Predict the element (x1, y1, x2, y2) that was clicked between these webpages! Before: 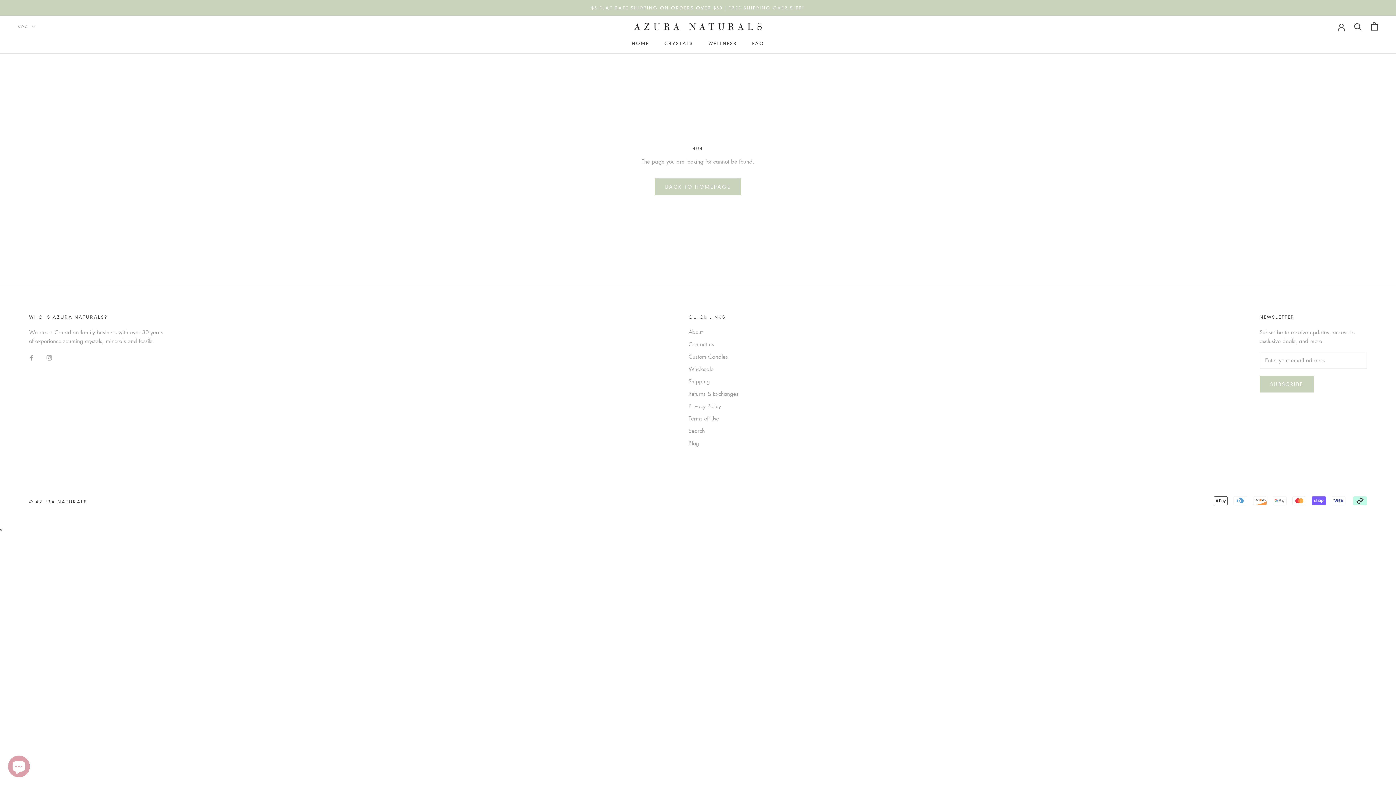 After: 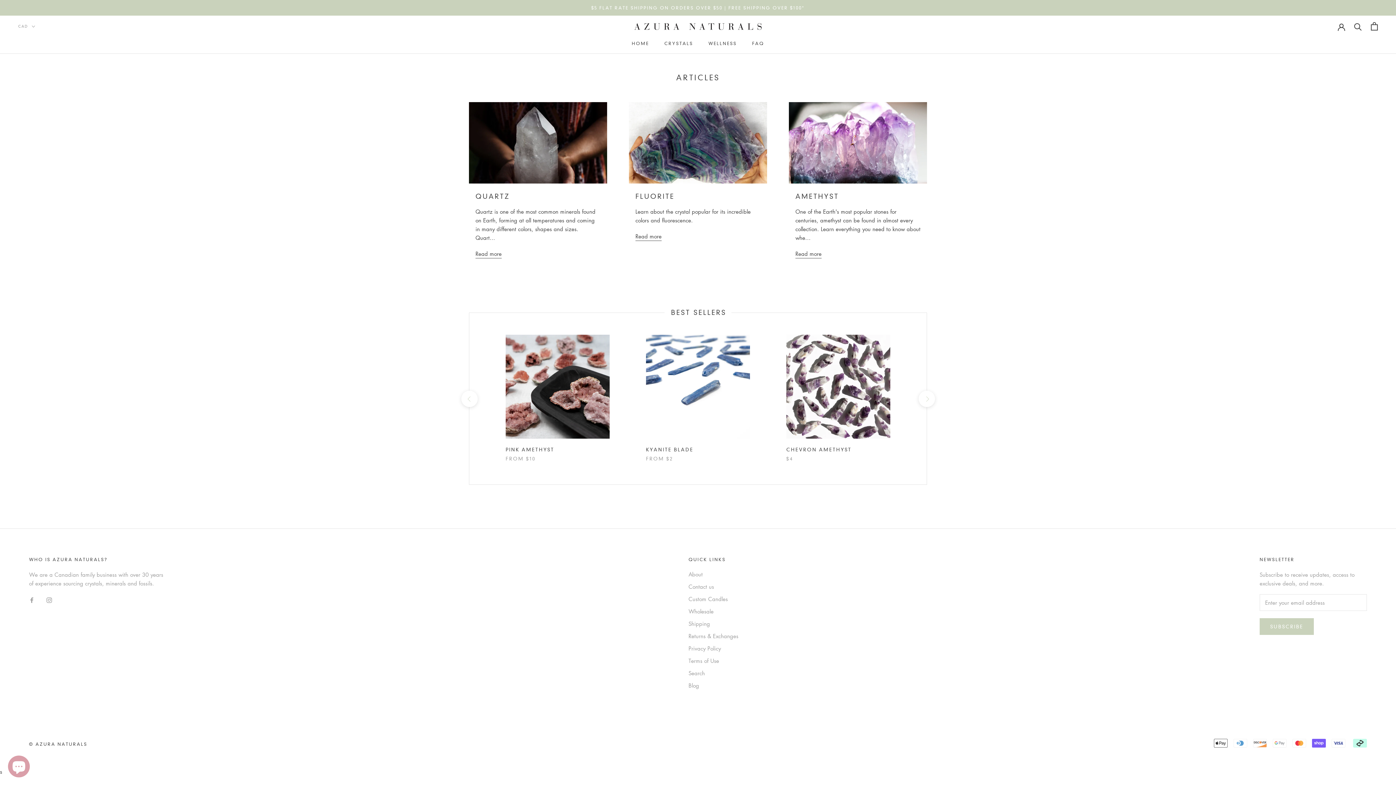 Action: bbox: (688, 439, 738, 447) label: Blog